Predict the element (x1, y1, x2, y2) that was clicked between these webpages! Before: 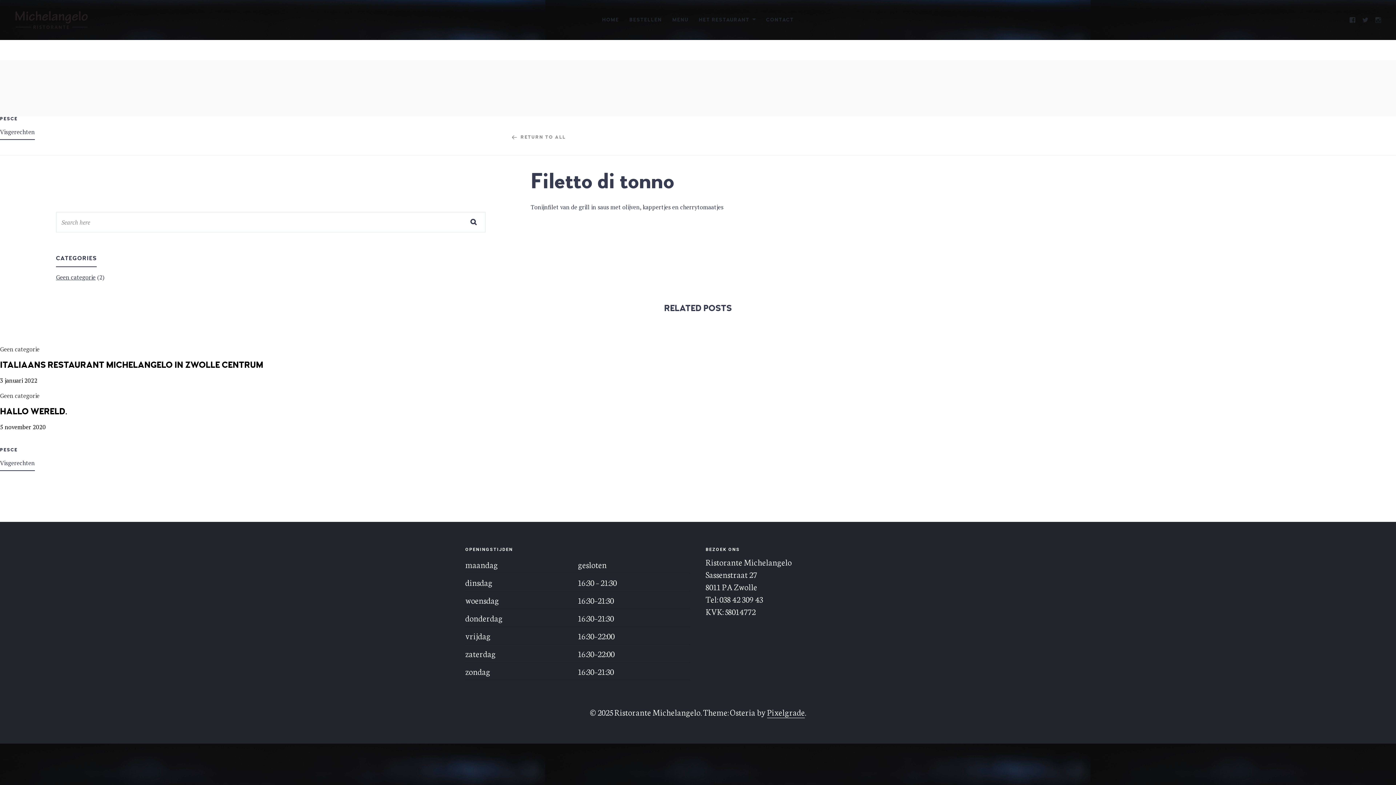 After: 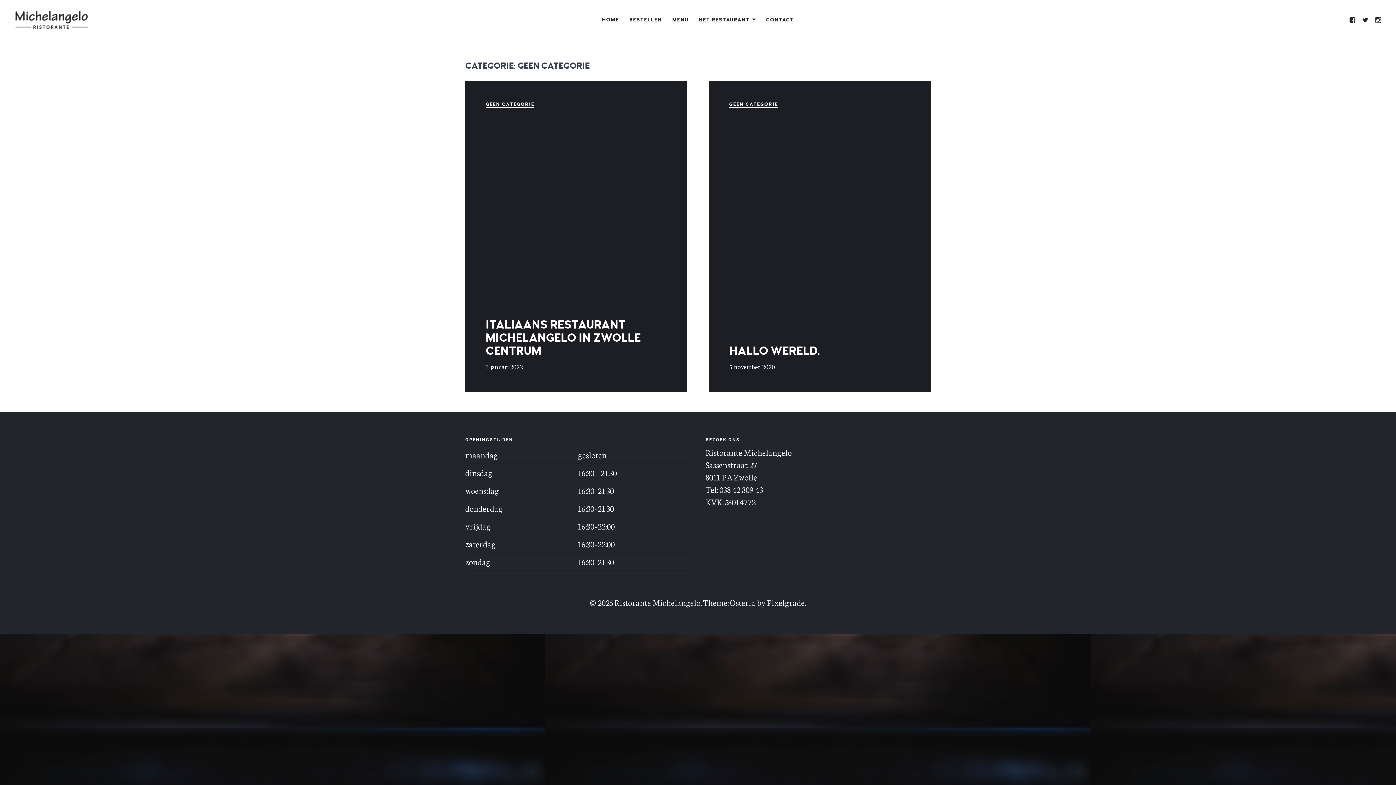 Action: bbox: (56, 273, 95, 281) label: Geen categorie